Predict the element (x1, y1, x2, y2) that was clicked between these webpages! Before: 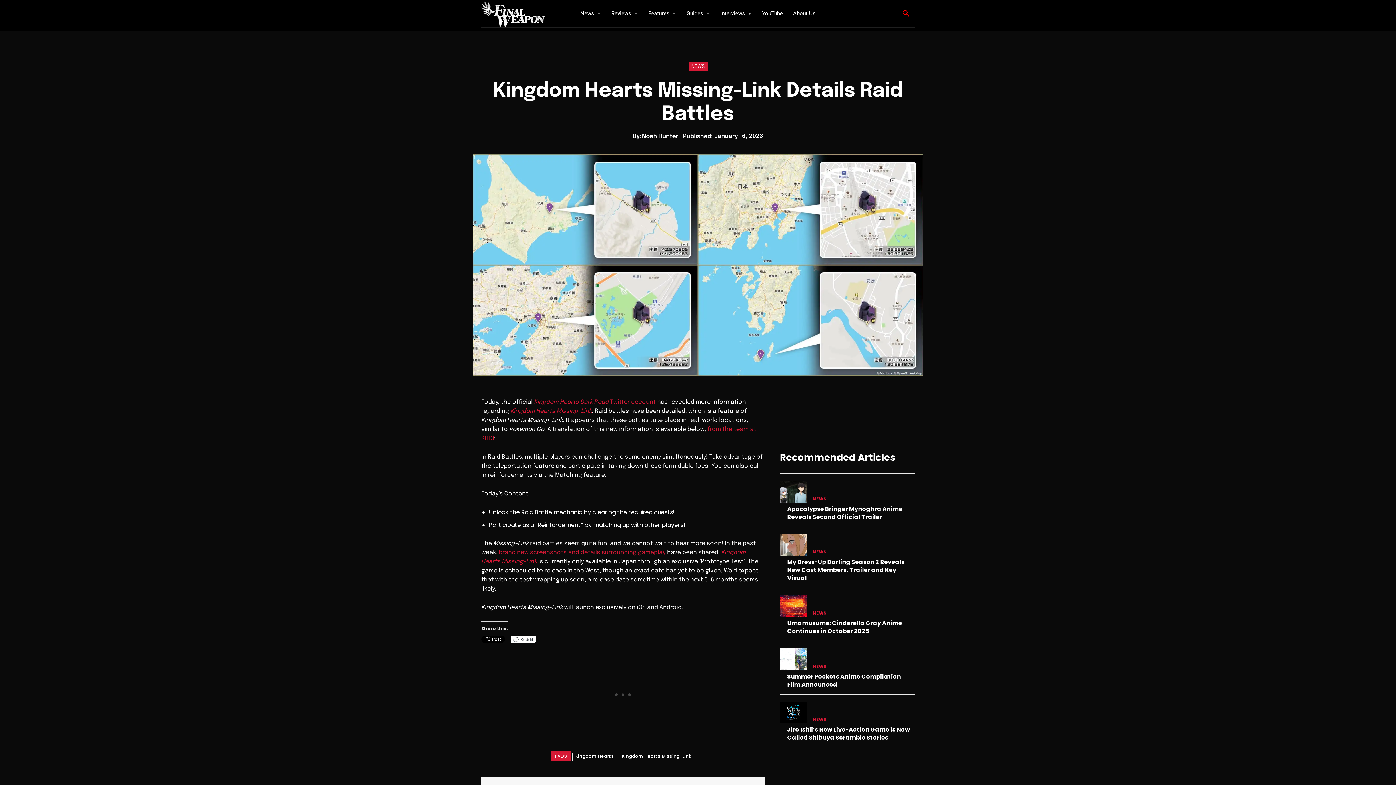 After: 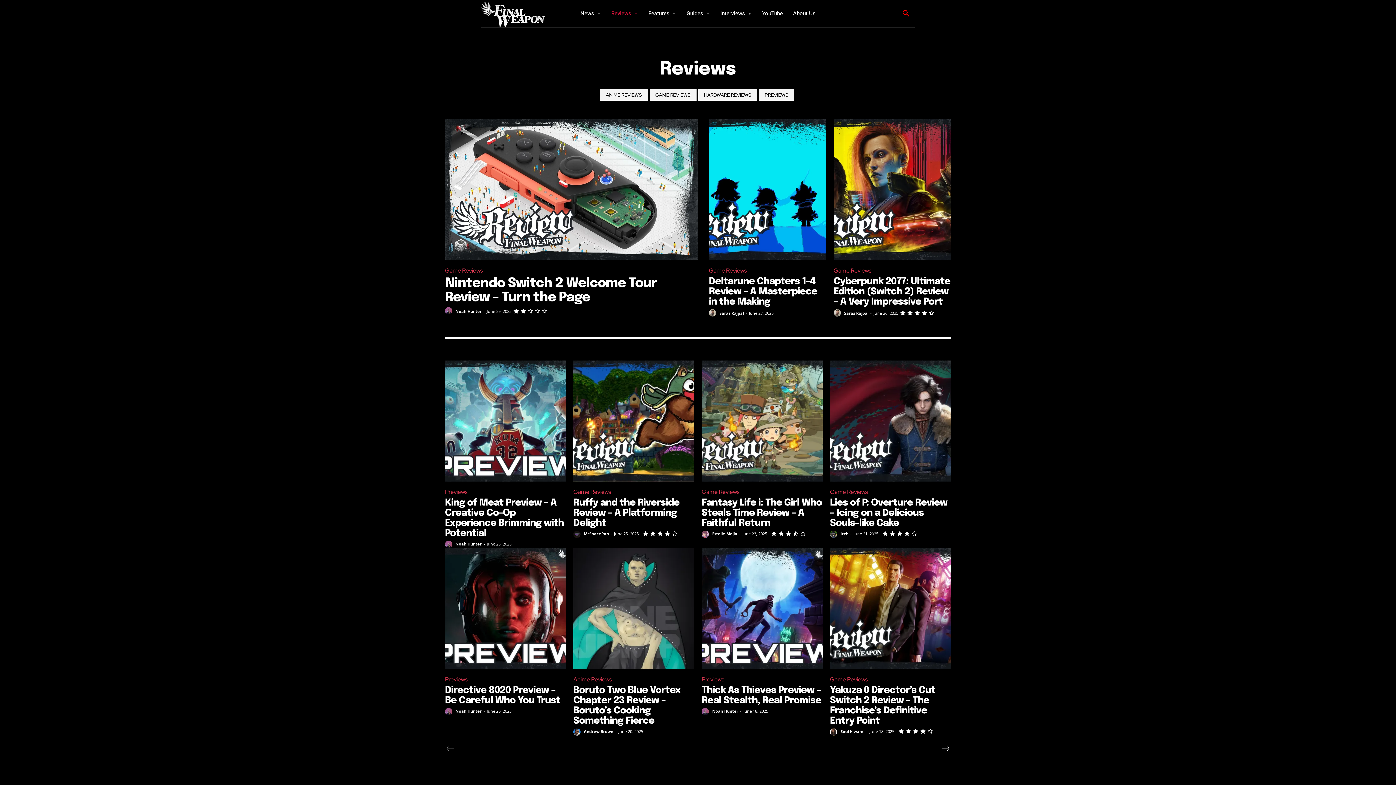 Action: bbox: (611, 0, 638, 27) label: Reviews